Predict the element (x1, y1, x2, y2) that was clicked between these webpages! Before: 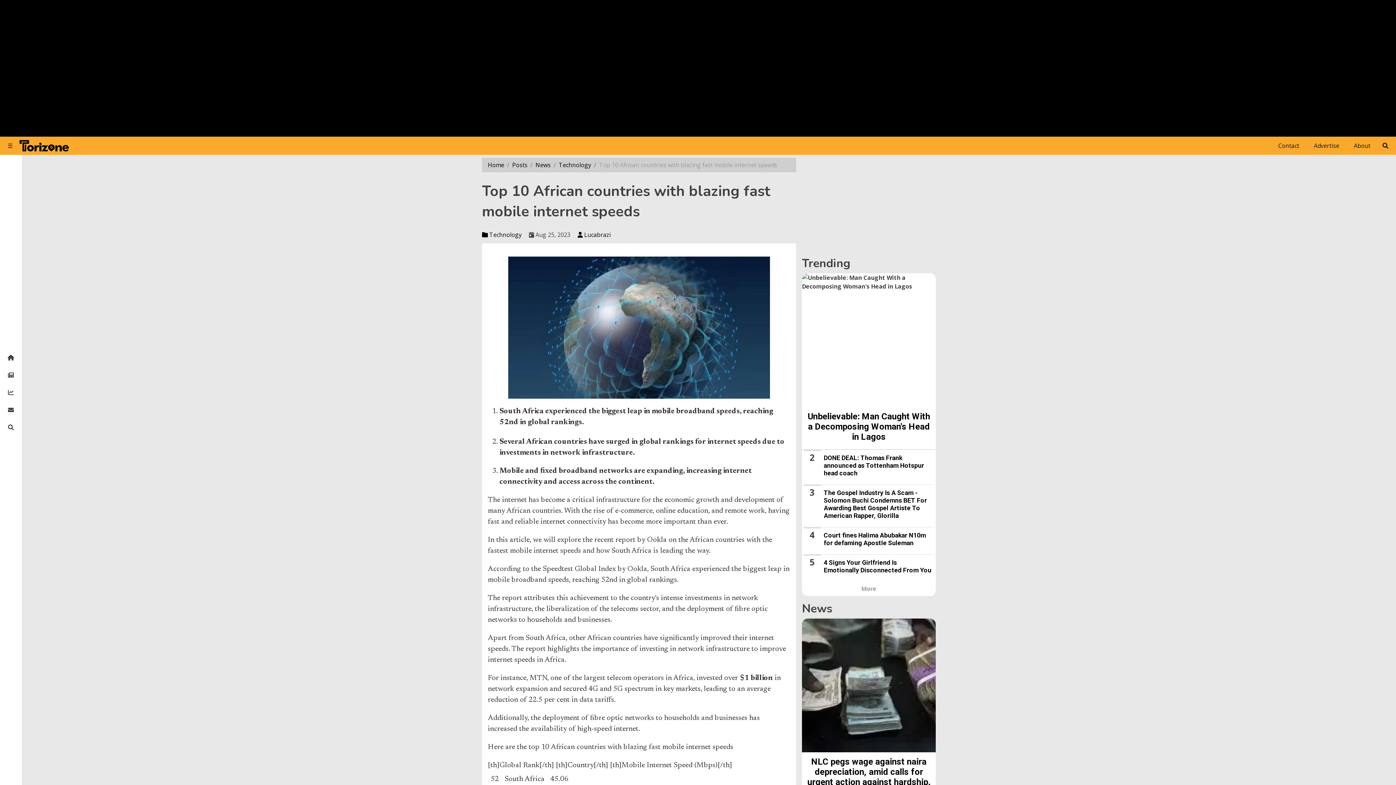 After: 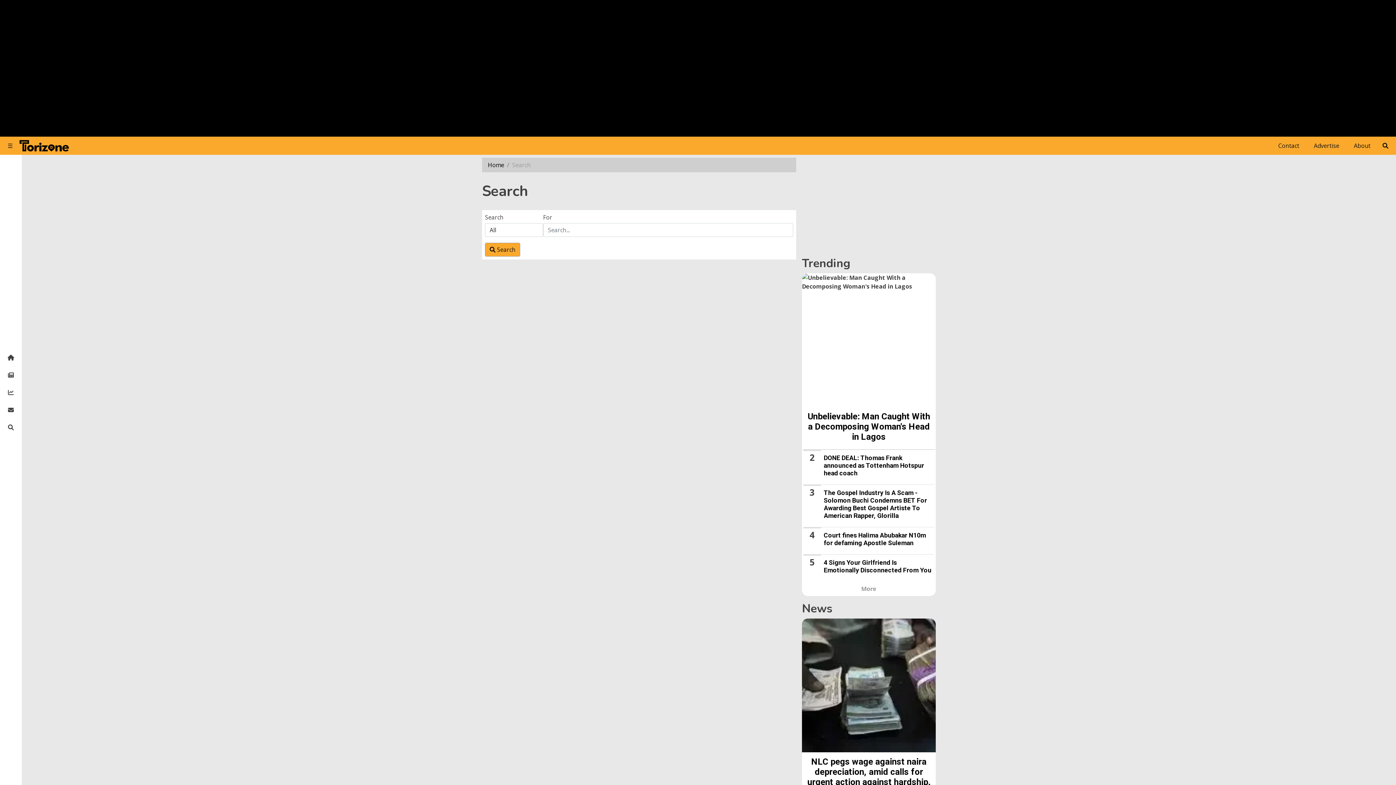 Action: bbox: (0, 418, 21, 436) label: Search